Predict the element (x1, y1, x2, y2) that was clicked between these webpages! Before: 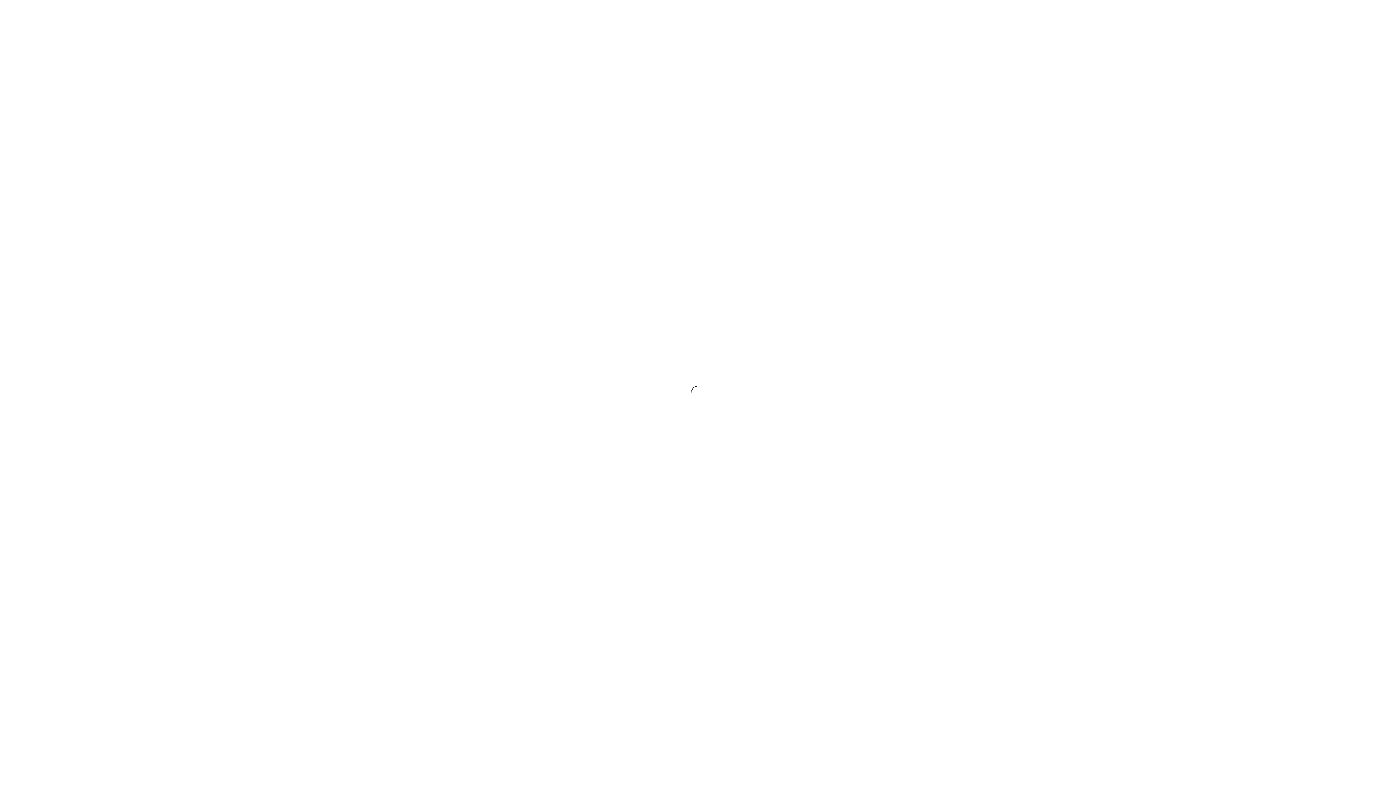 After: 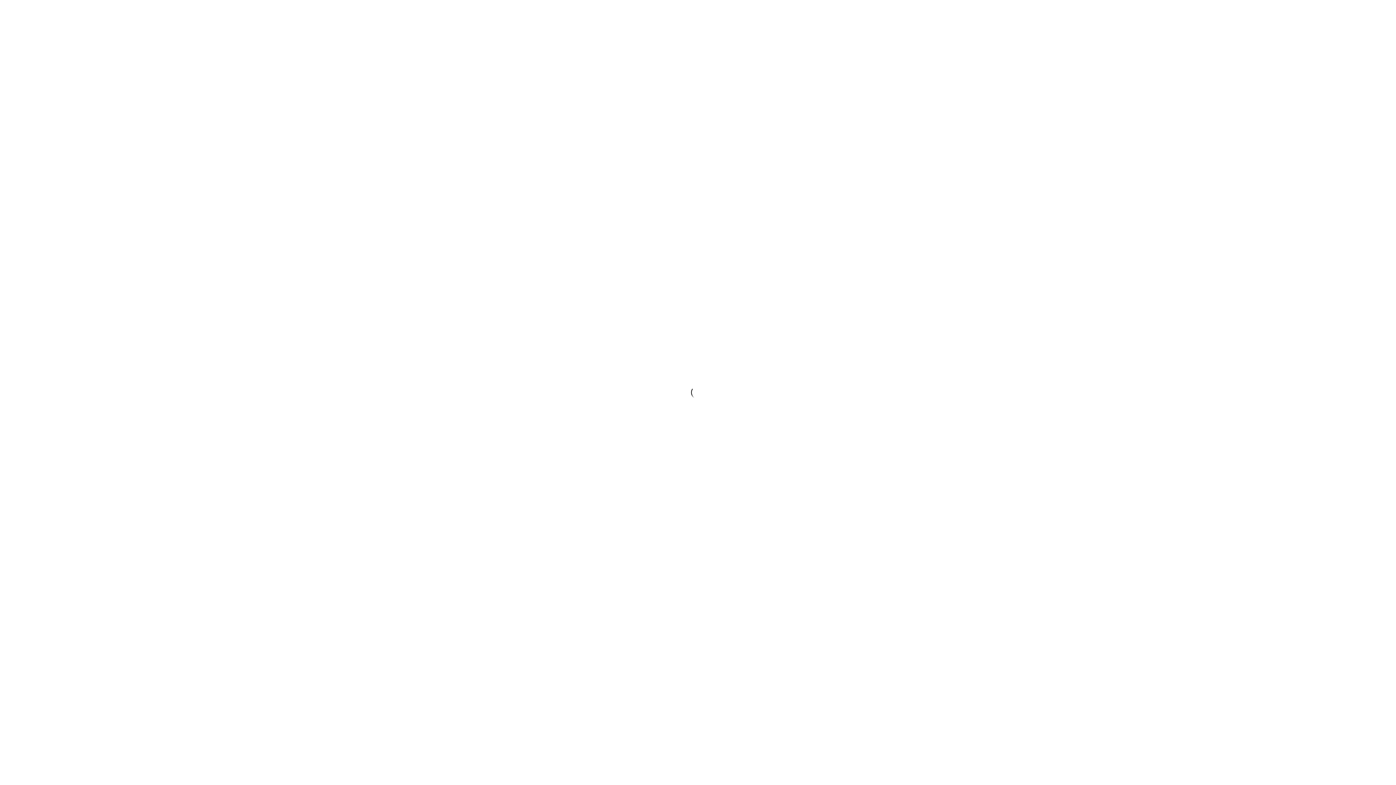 Action: bbox: (534, 646, 556, 668)